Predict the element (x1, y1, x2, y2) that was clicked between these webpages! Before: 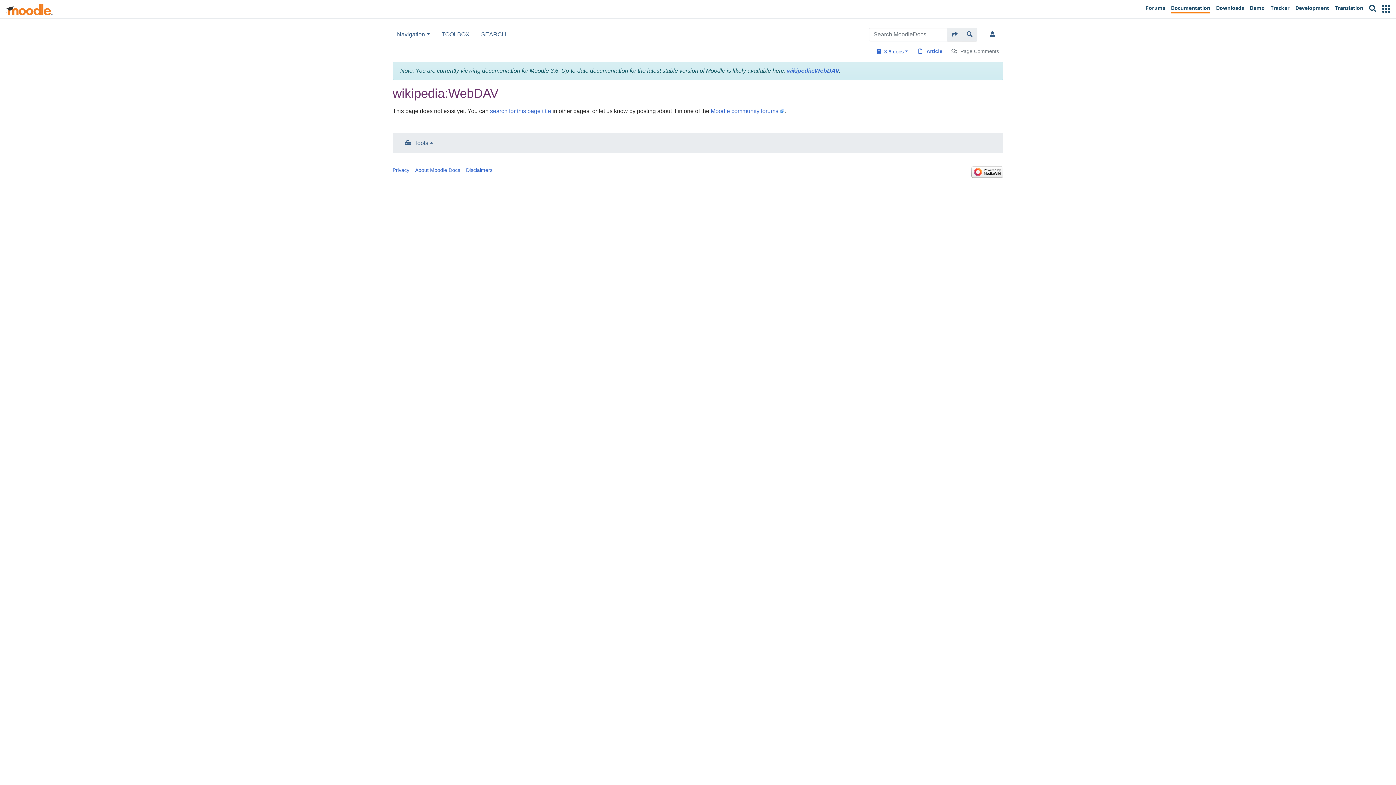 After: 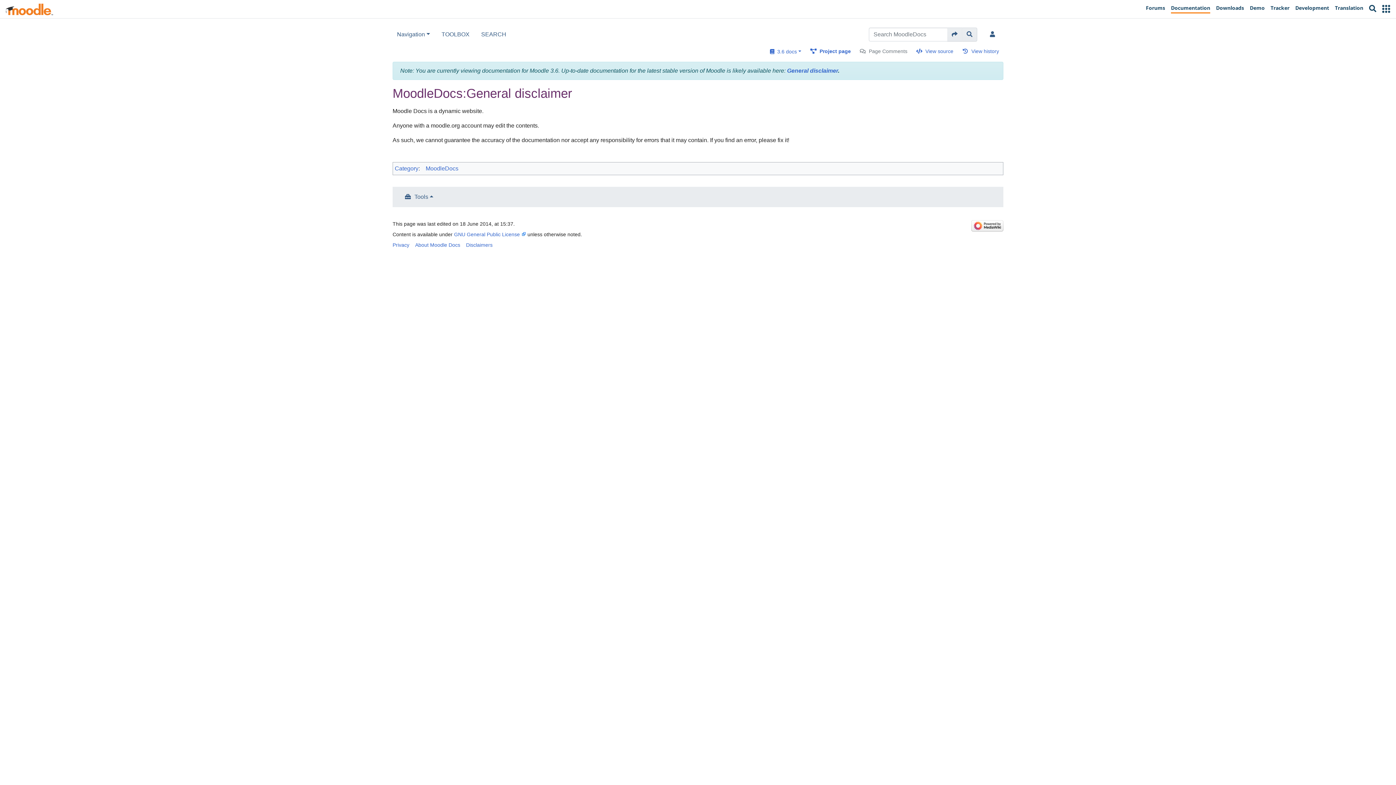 Action: label: Disclaimers bbox: (466, 167, 492, 173)